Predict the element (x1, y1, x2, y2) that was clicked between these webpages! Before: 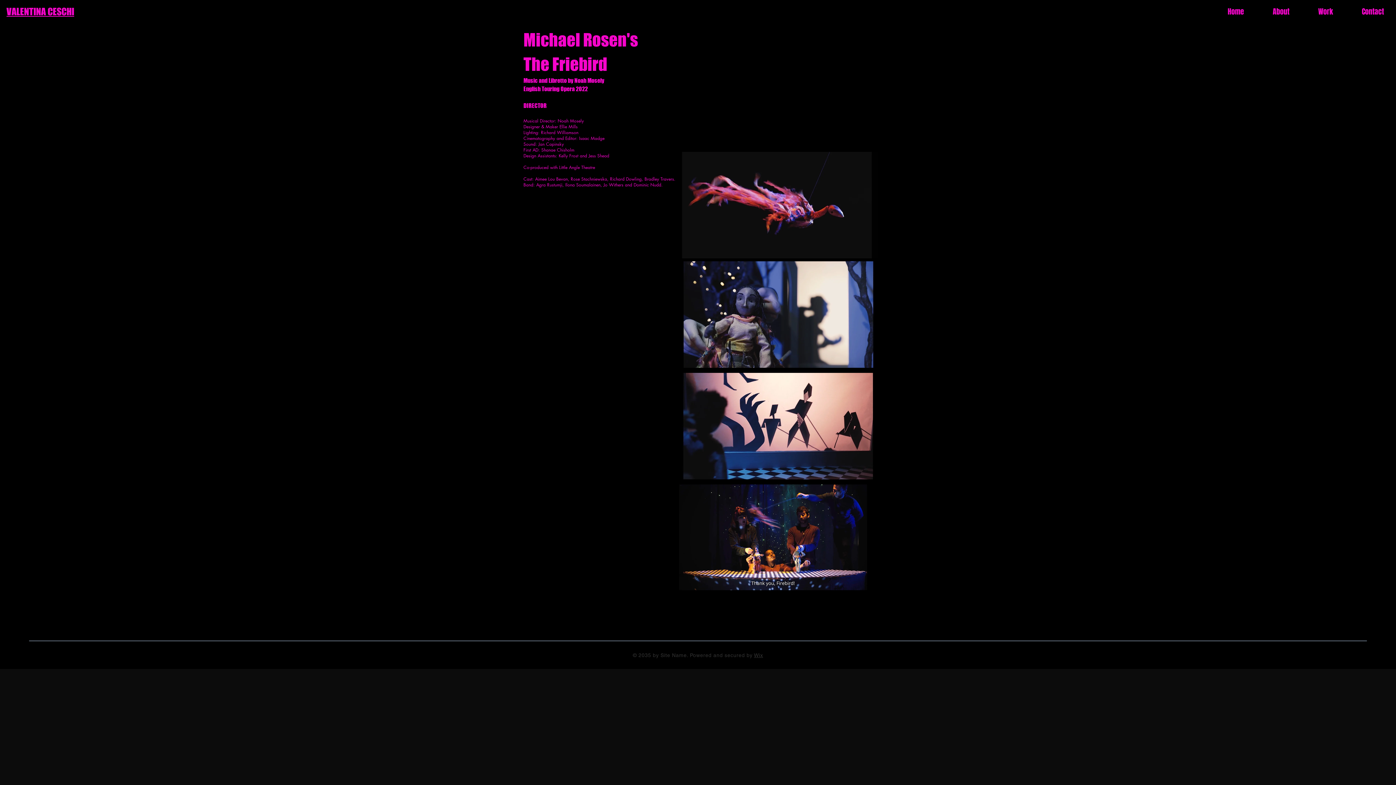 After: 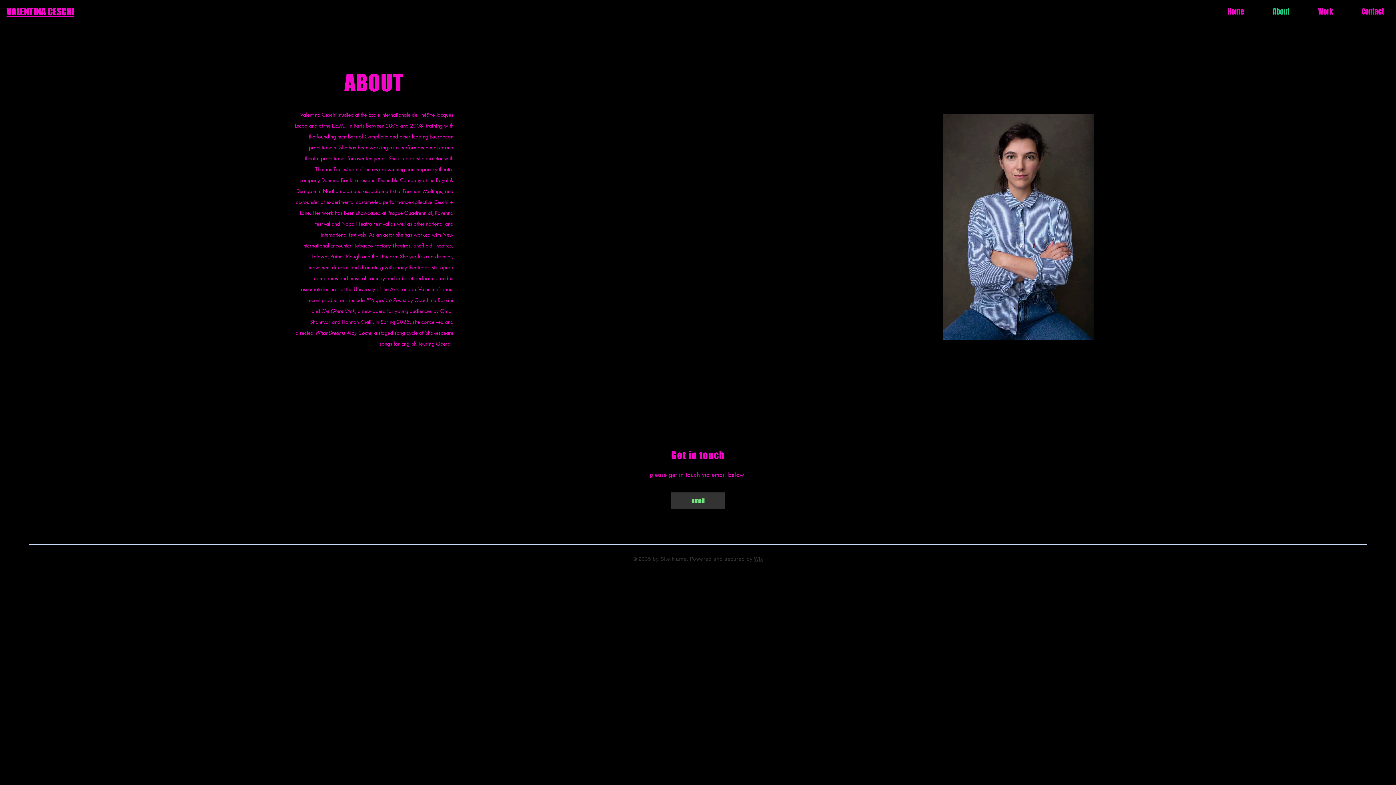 Action: bbox: (1249, 2, 1295, 20) label: About